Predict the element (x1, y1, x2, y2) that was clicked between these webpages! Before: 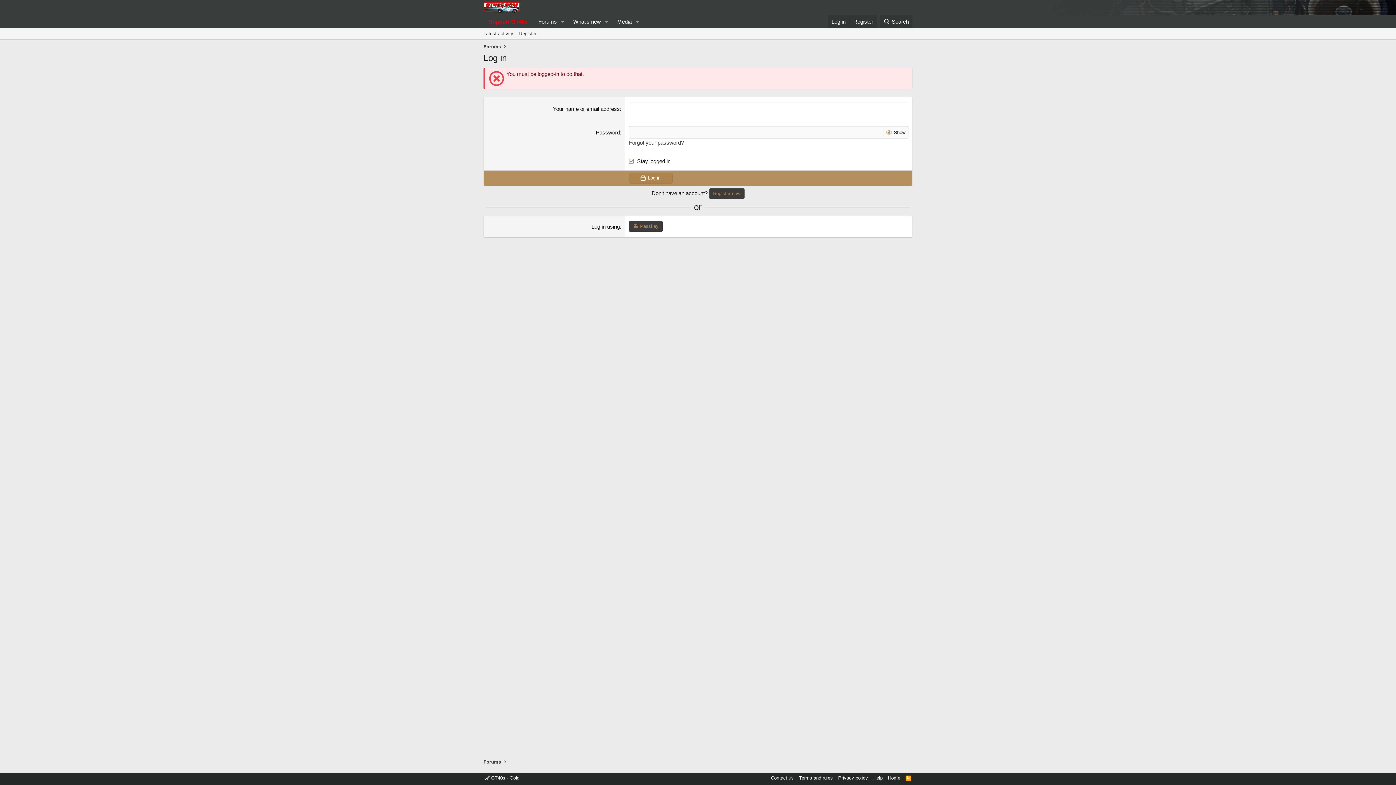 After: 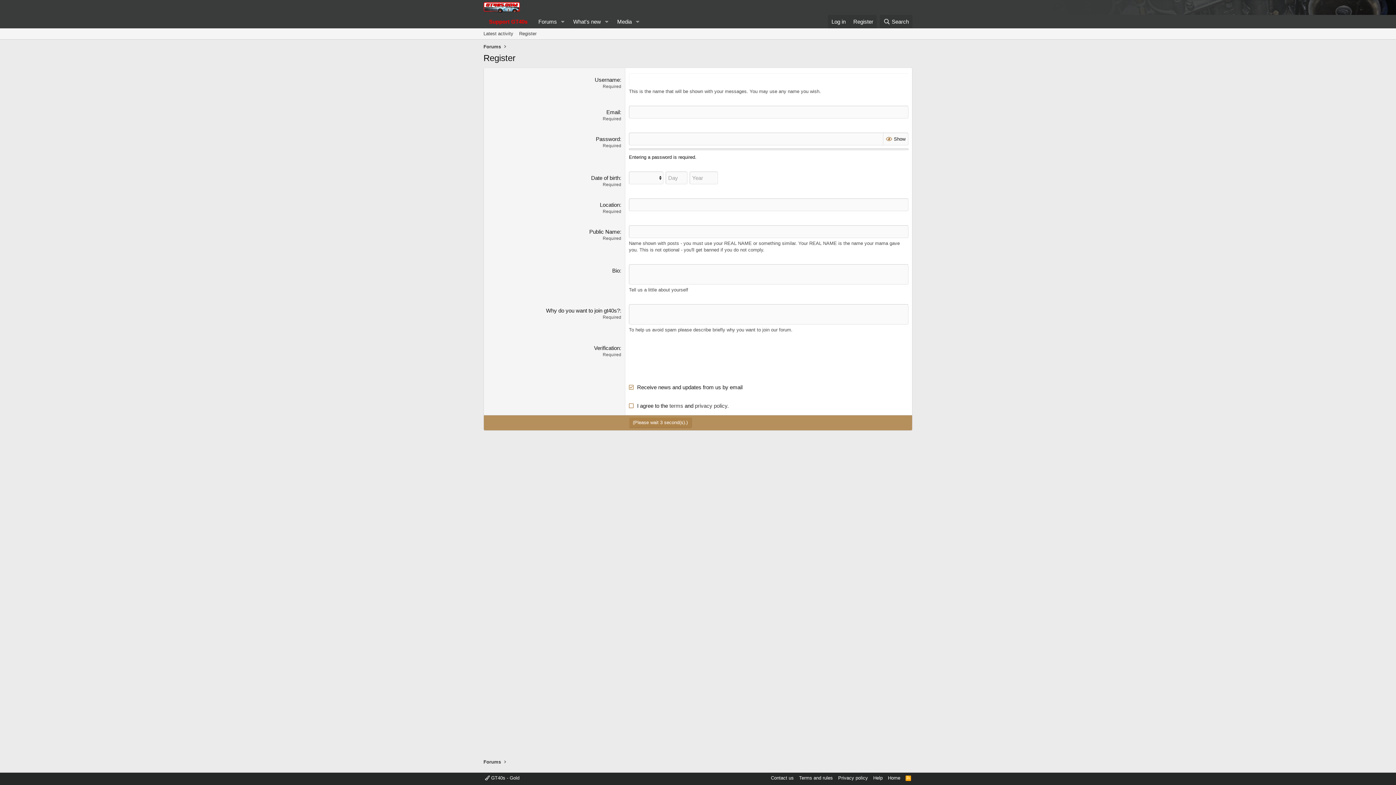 Action: label: Register now bbox: (709, 188, 744, 199)